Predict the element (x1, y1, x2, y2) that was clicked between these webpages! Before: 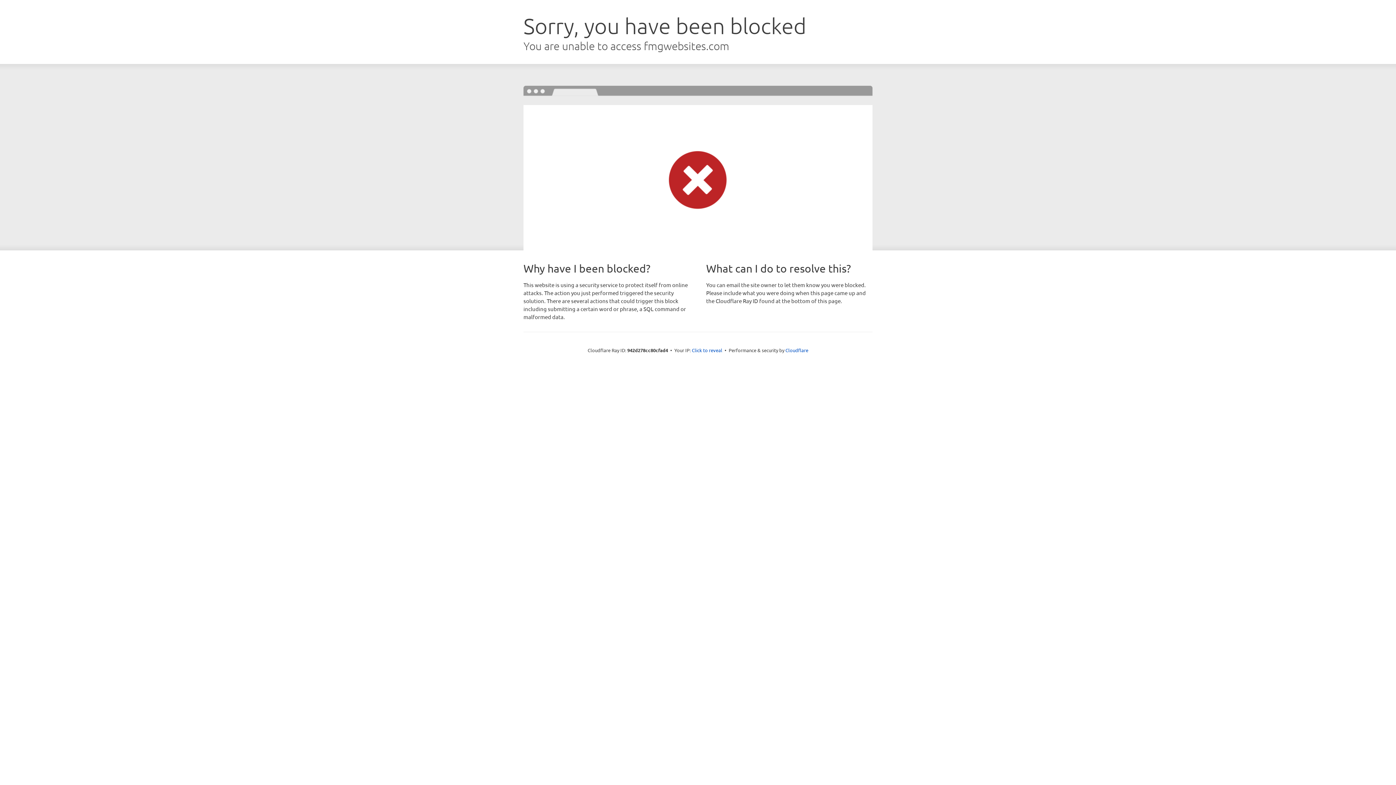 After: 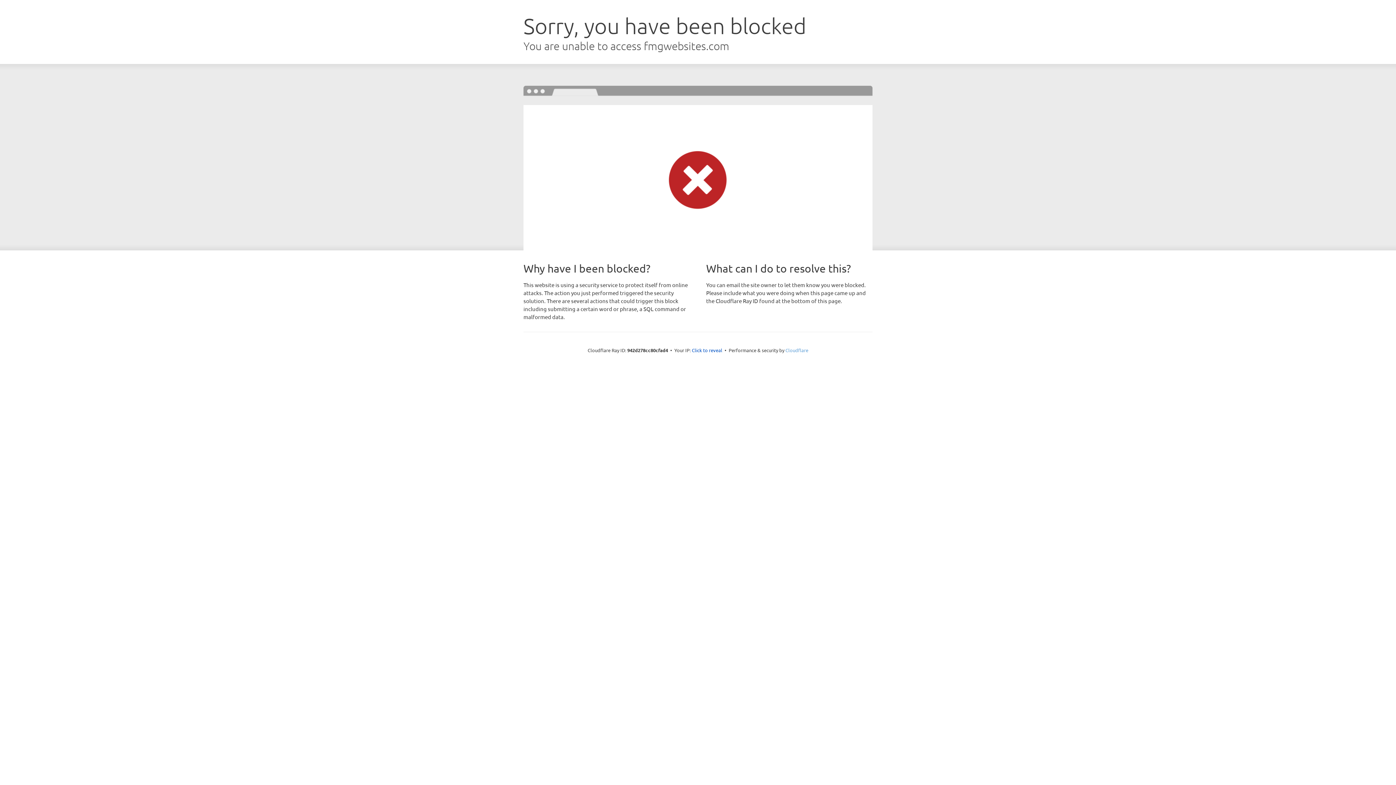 Action: bbox: (785, 347, 808, 353) label: Cloudflare